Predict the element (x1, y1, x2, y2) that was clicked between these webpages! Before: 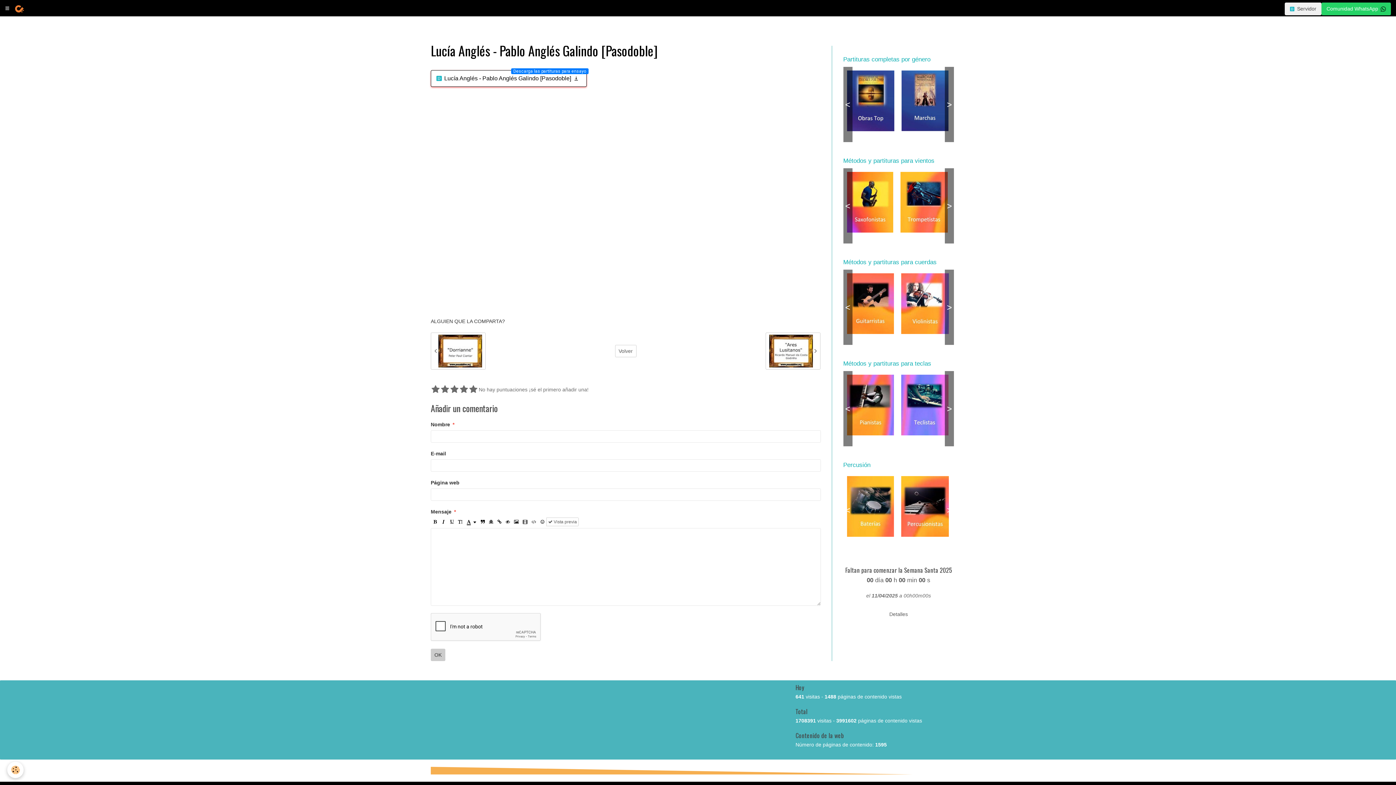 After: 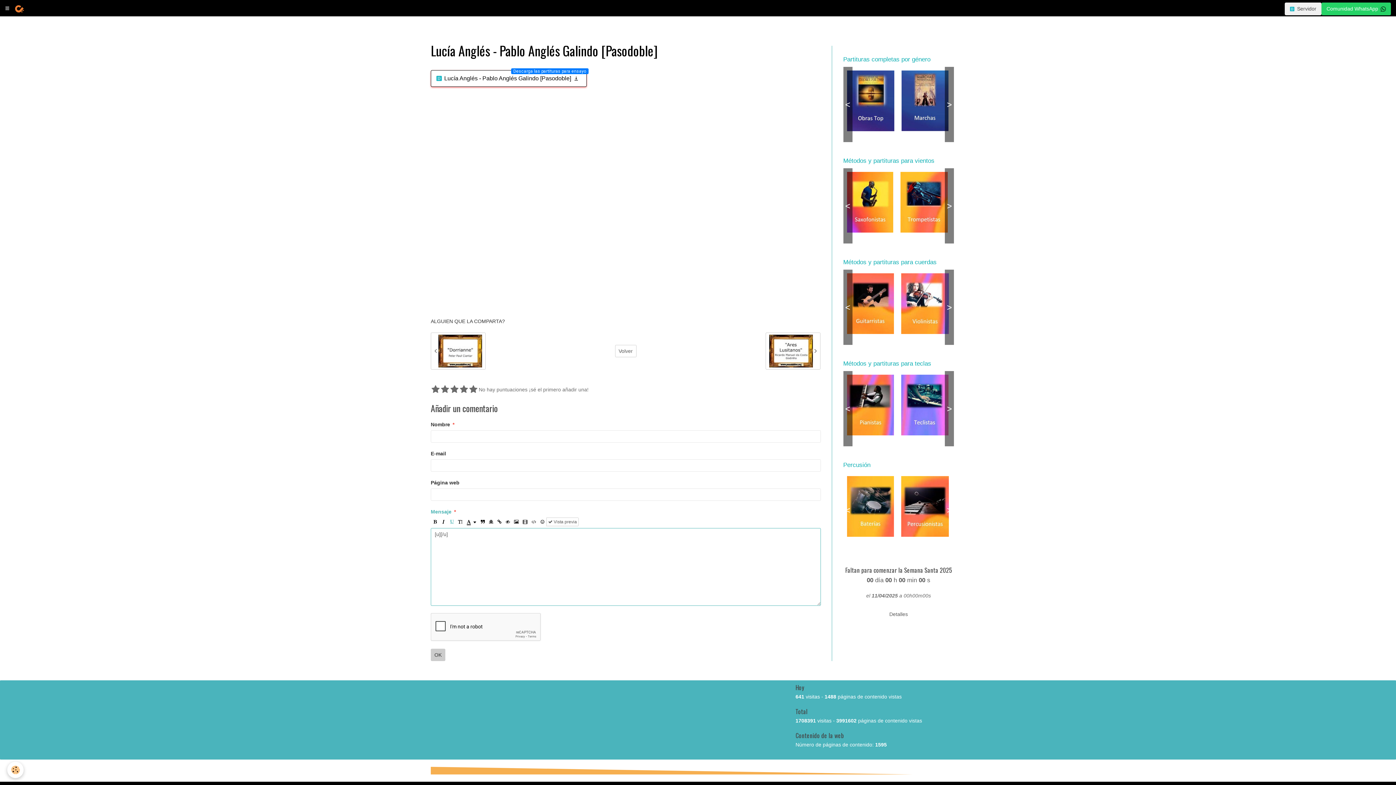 Action: bbox: (447, 517, 456, 526)